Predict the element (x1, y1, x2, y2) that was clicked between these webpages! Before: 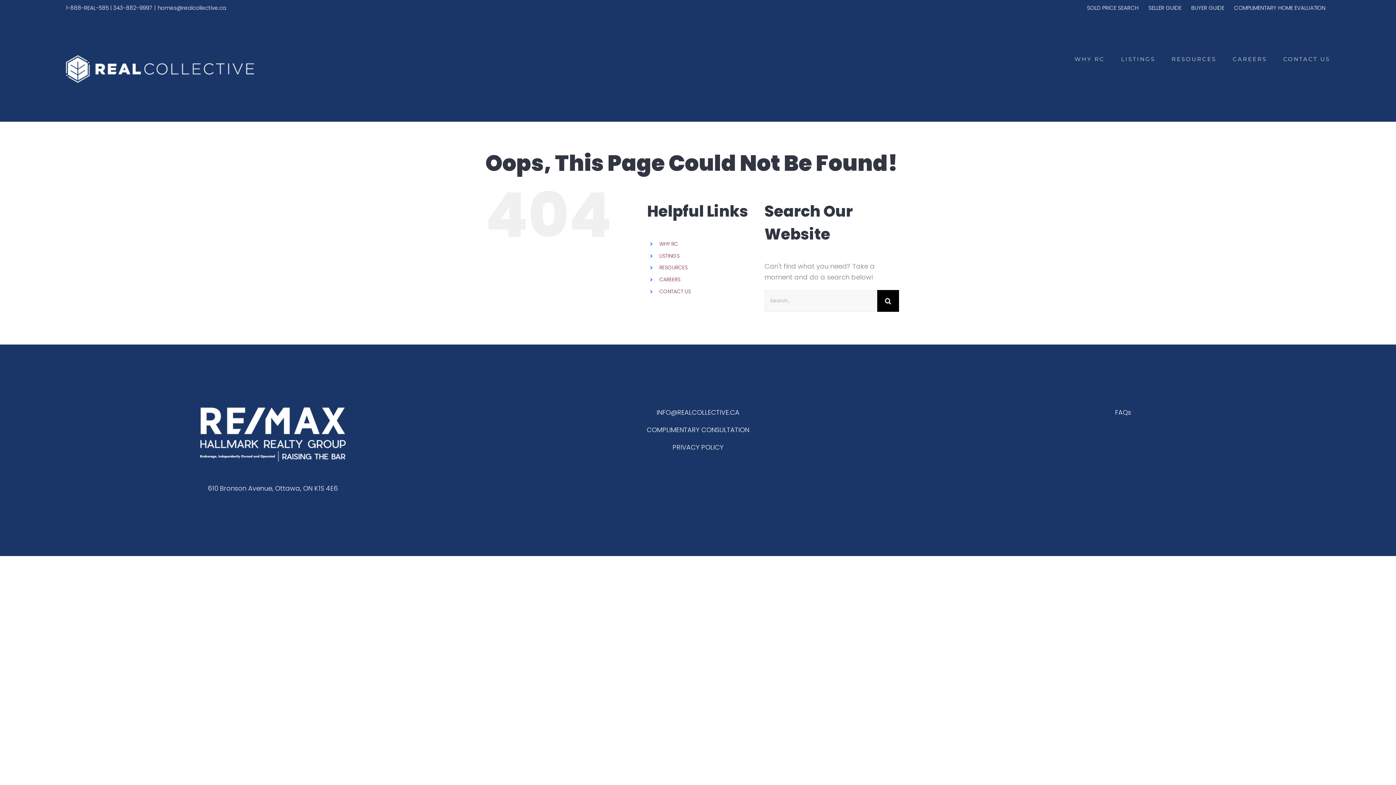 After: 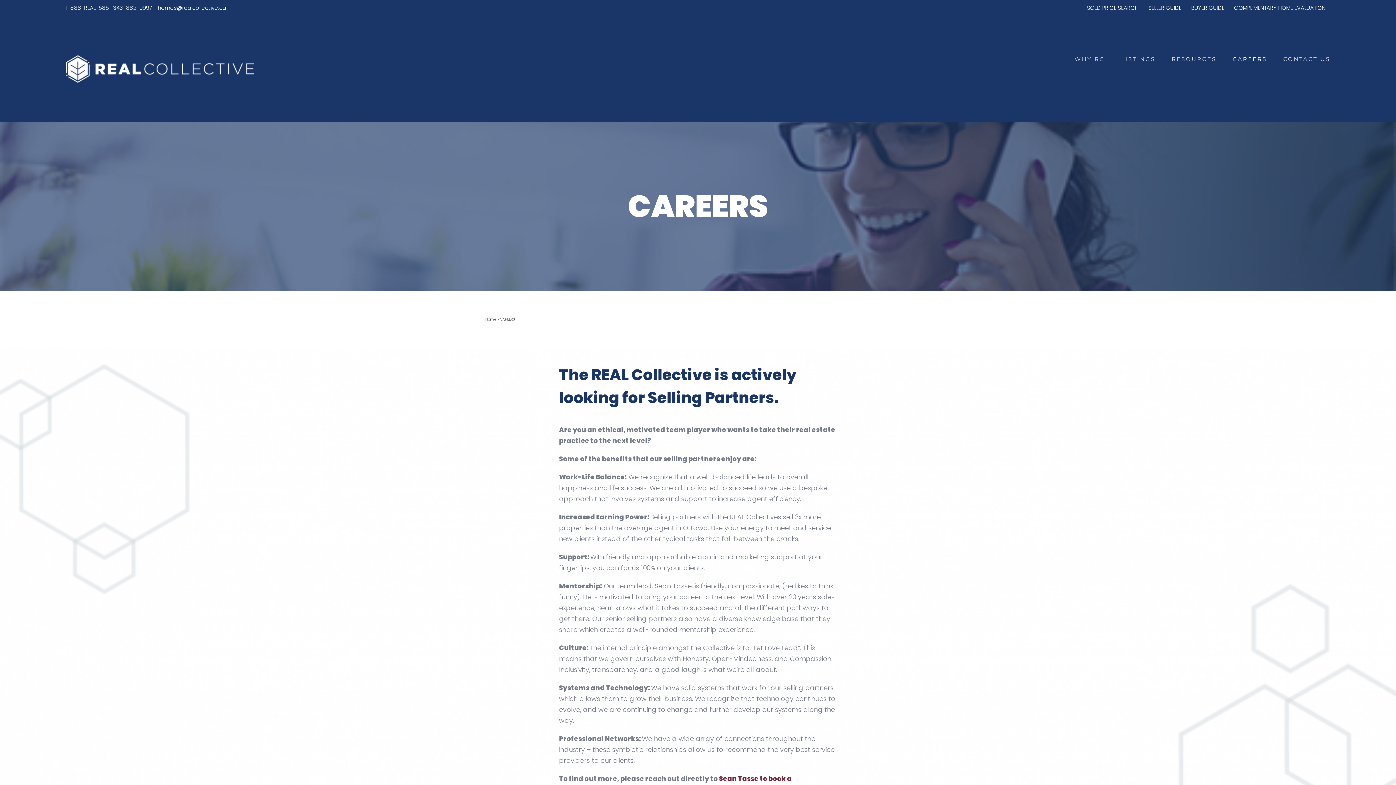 Action: label: CAREERS bbox: (1233, 43, 1267, 74)